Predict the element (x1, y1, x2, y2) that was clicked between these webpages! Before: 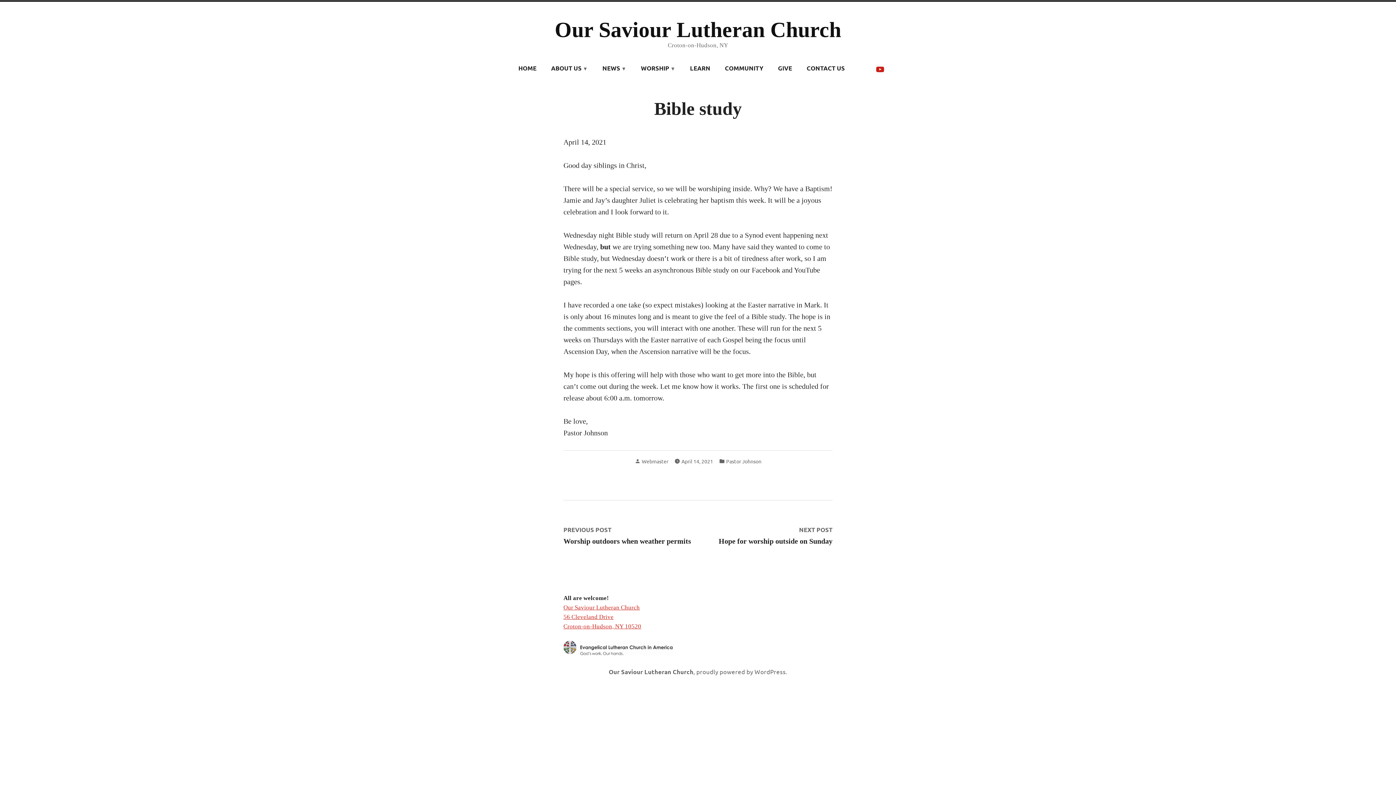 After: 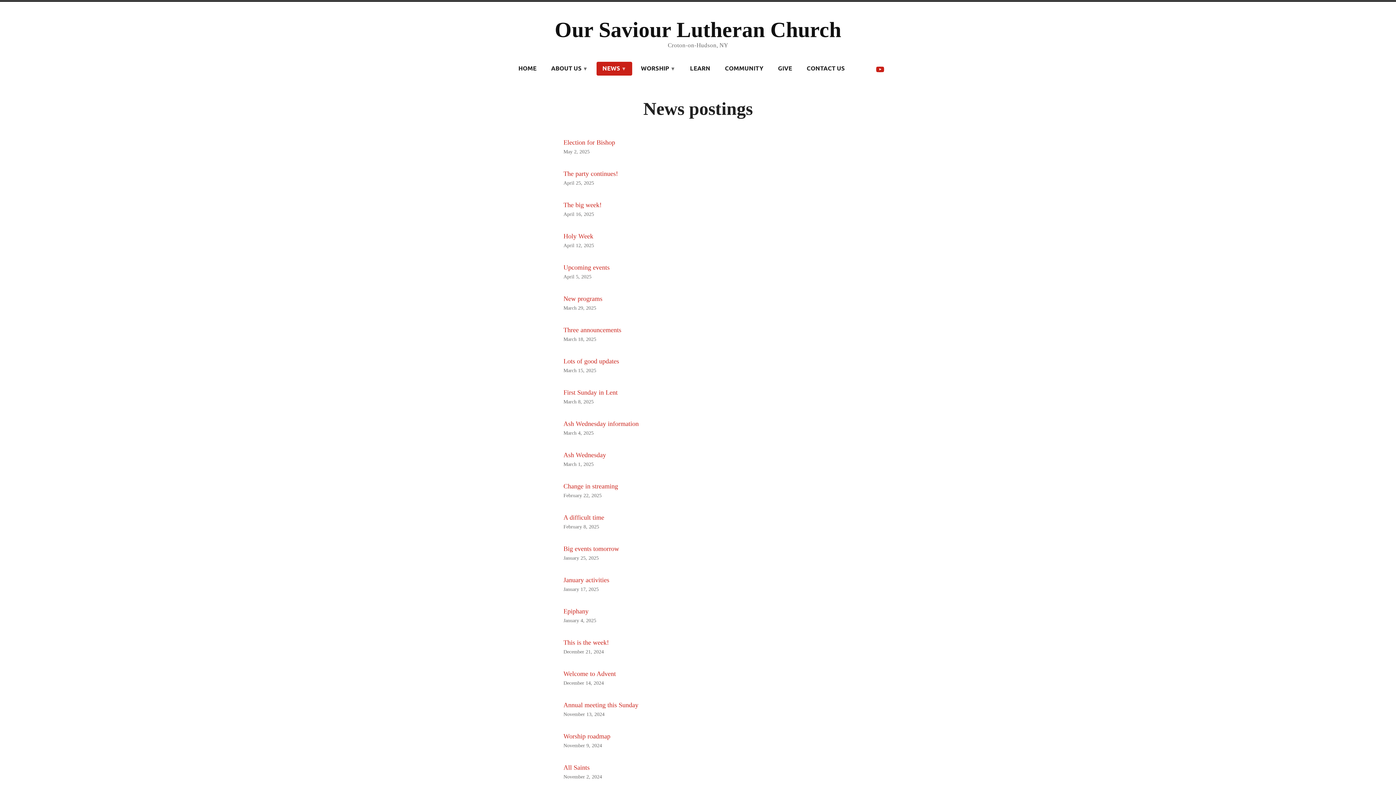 Action: label: NEWS bbox: (596, 61, 632, 75)